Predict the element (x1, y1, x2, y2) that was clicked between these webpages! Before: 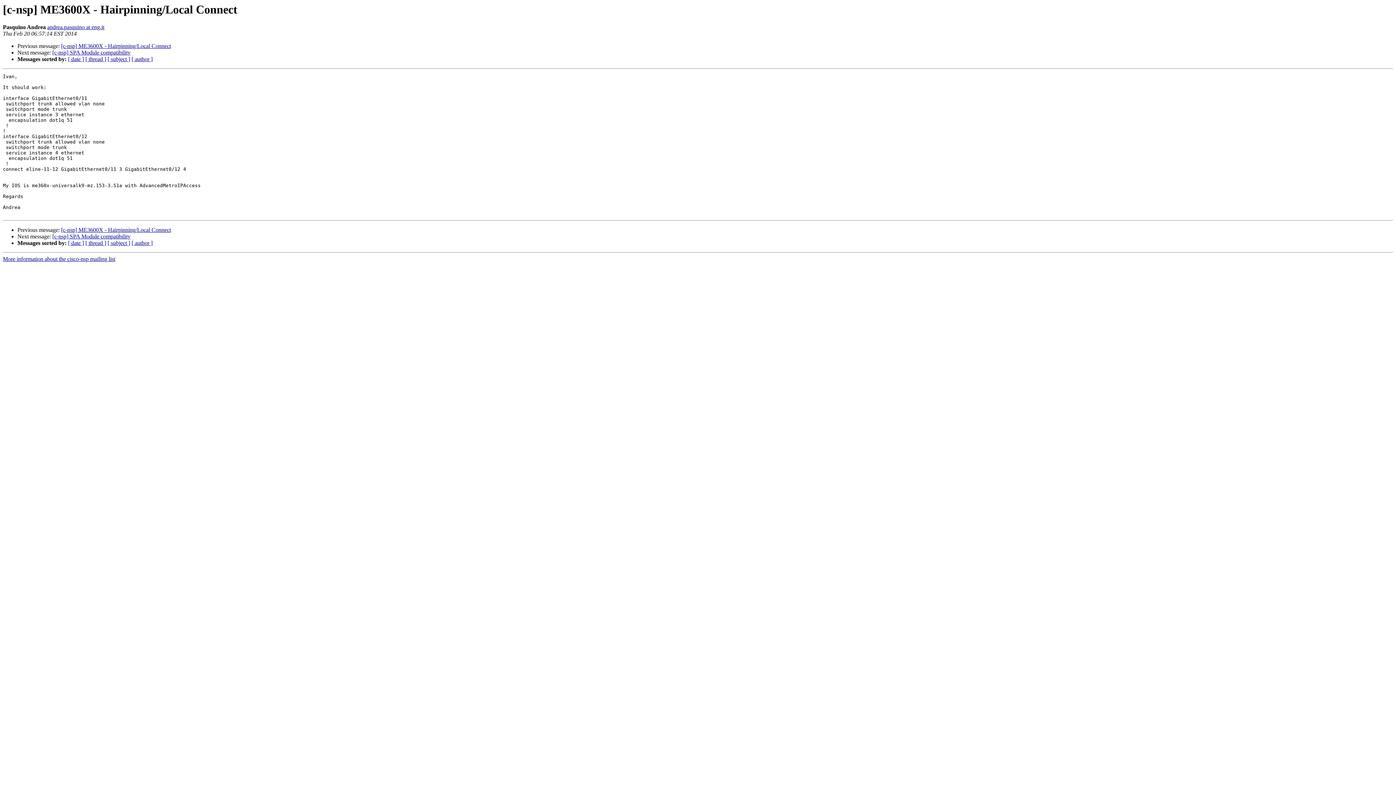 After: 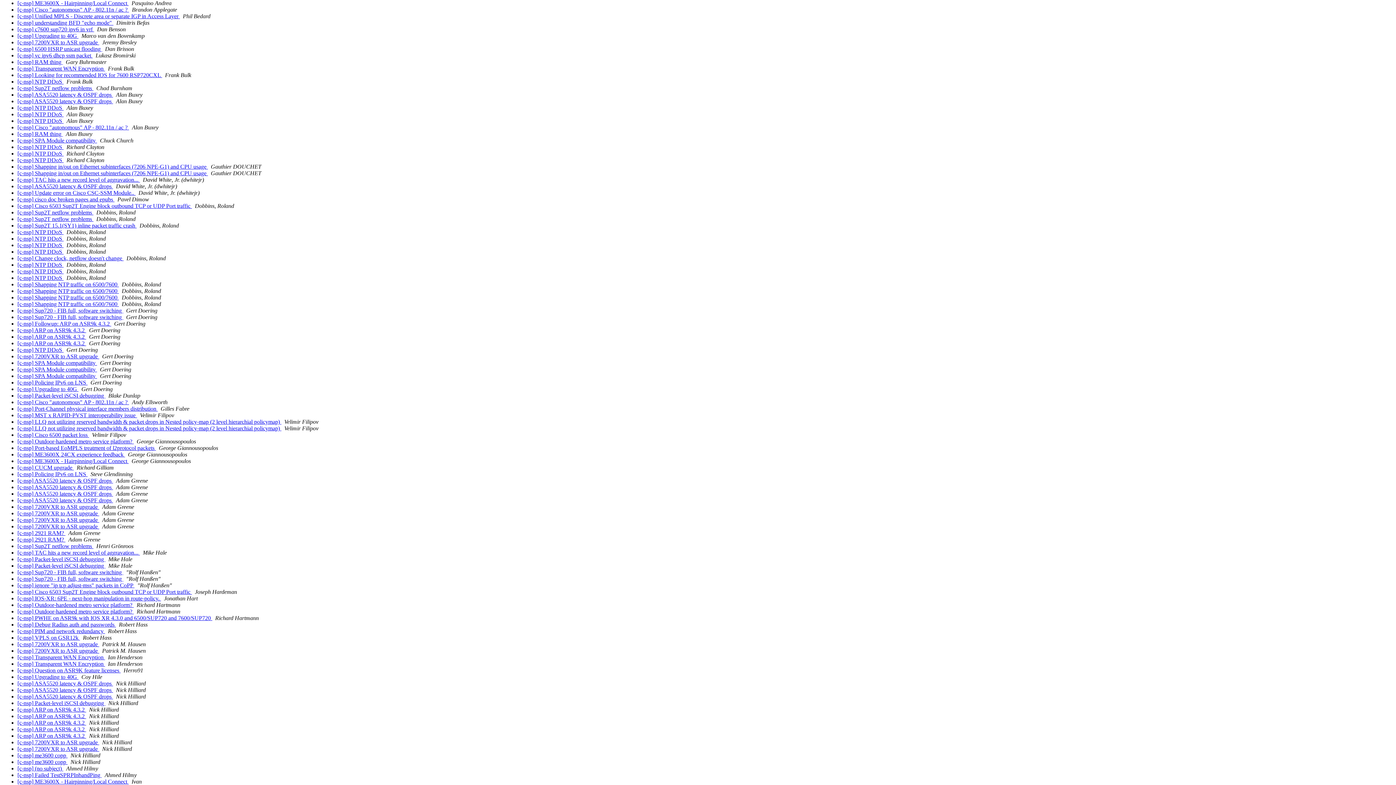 Action: bbox: (131, 56, 152, 62) label: [ author ]